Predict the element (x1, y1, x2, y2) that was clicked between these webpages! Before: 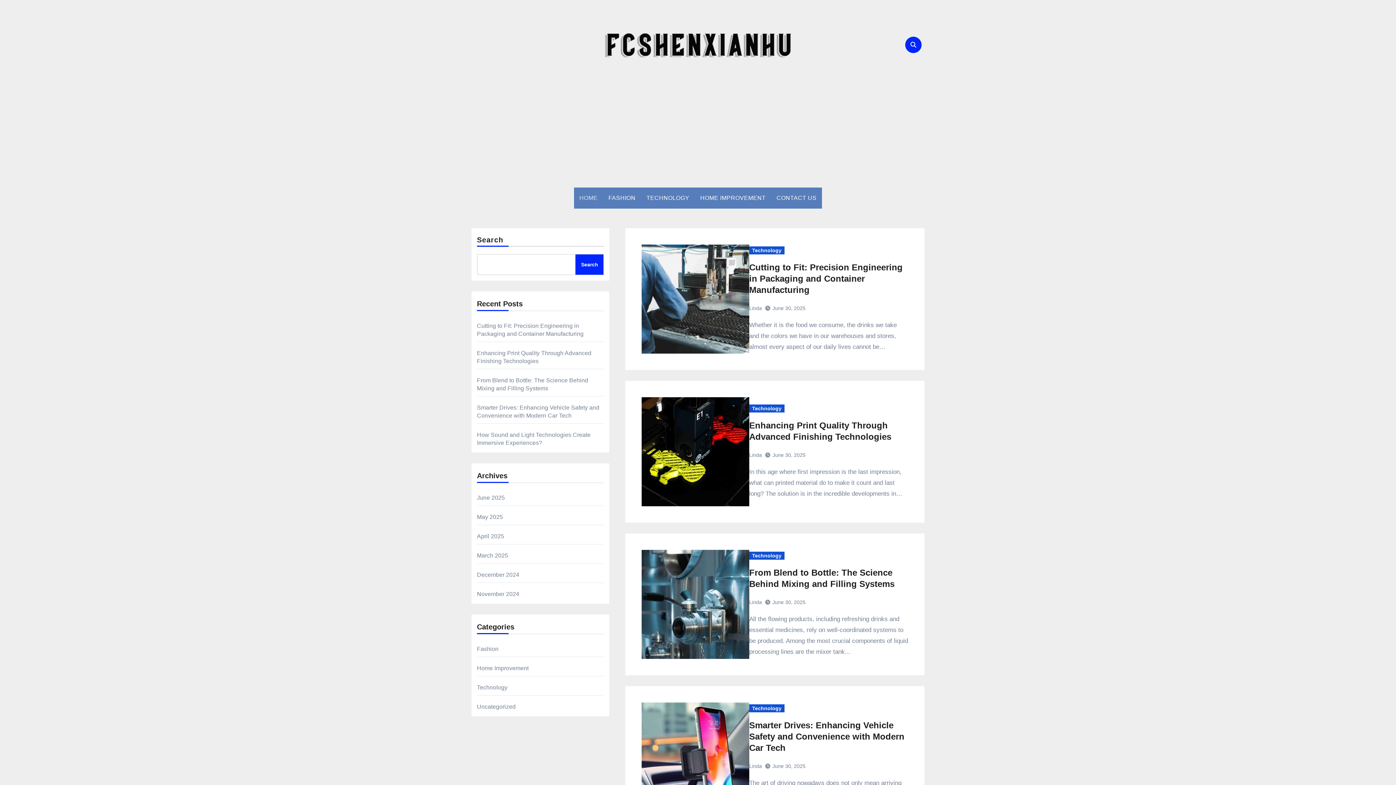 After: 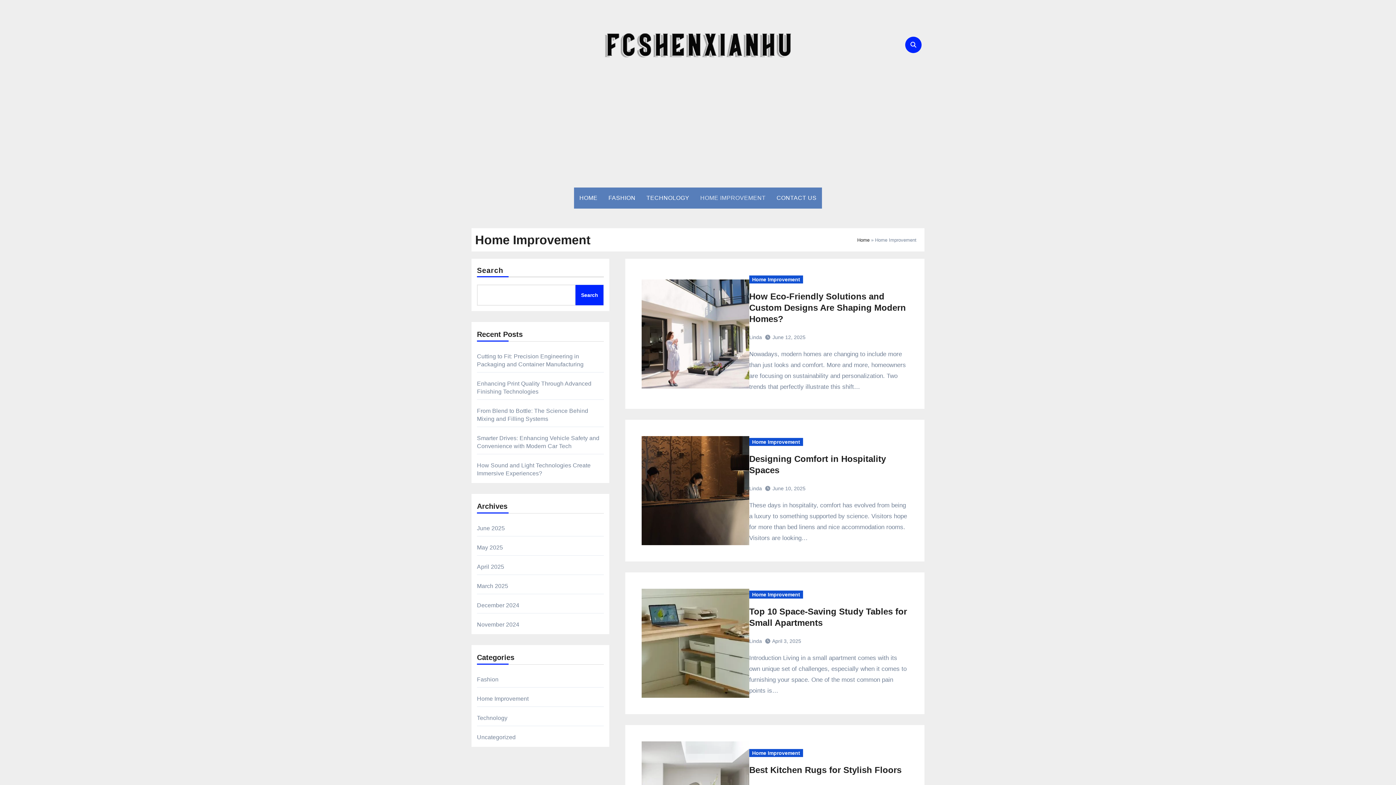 Action: bbox: (477, 665, 528, 671) label: Home Improvement